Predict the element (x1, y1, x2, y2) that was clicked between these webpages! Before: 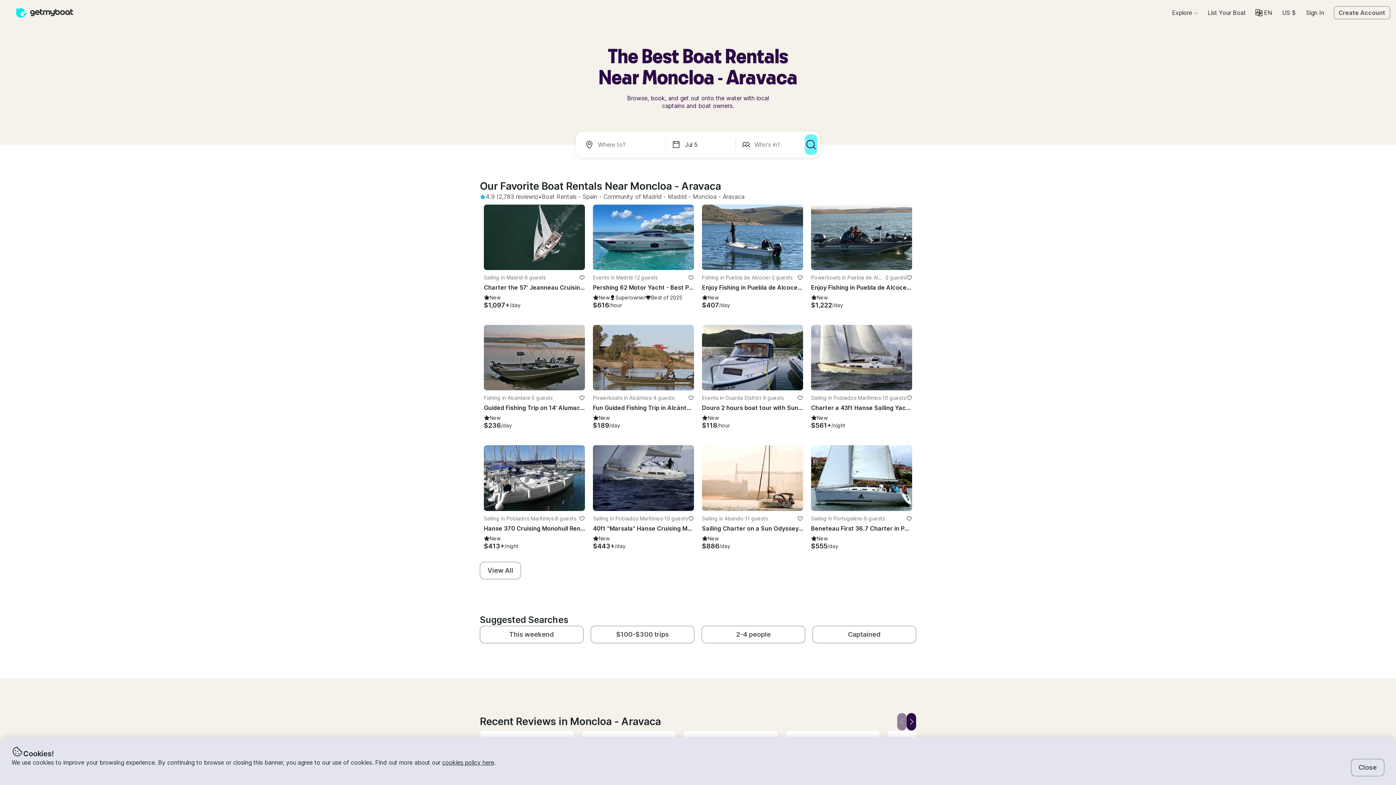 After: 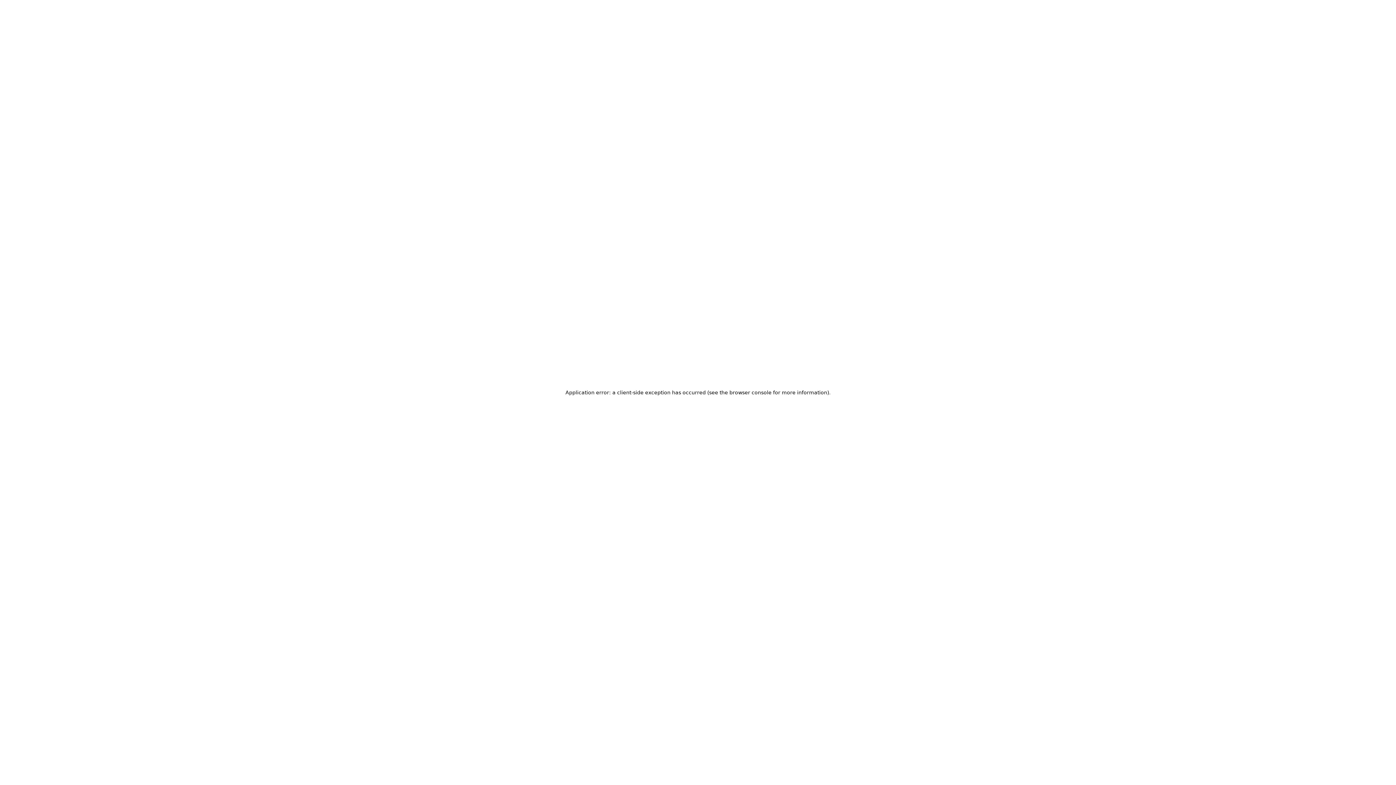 Action: label: Powerboats in Puebla de Alcocer bbox: (811, 204, 912, 270)